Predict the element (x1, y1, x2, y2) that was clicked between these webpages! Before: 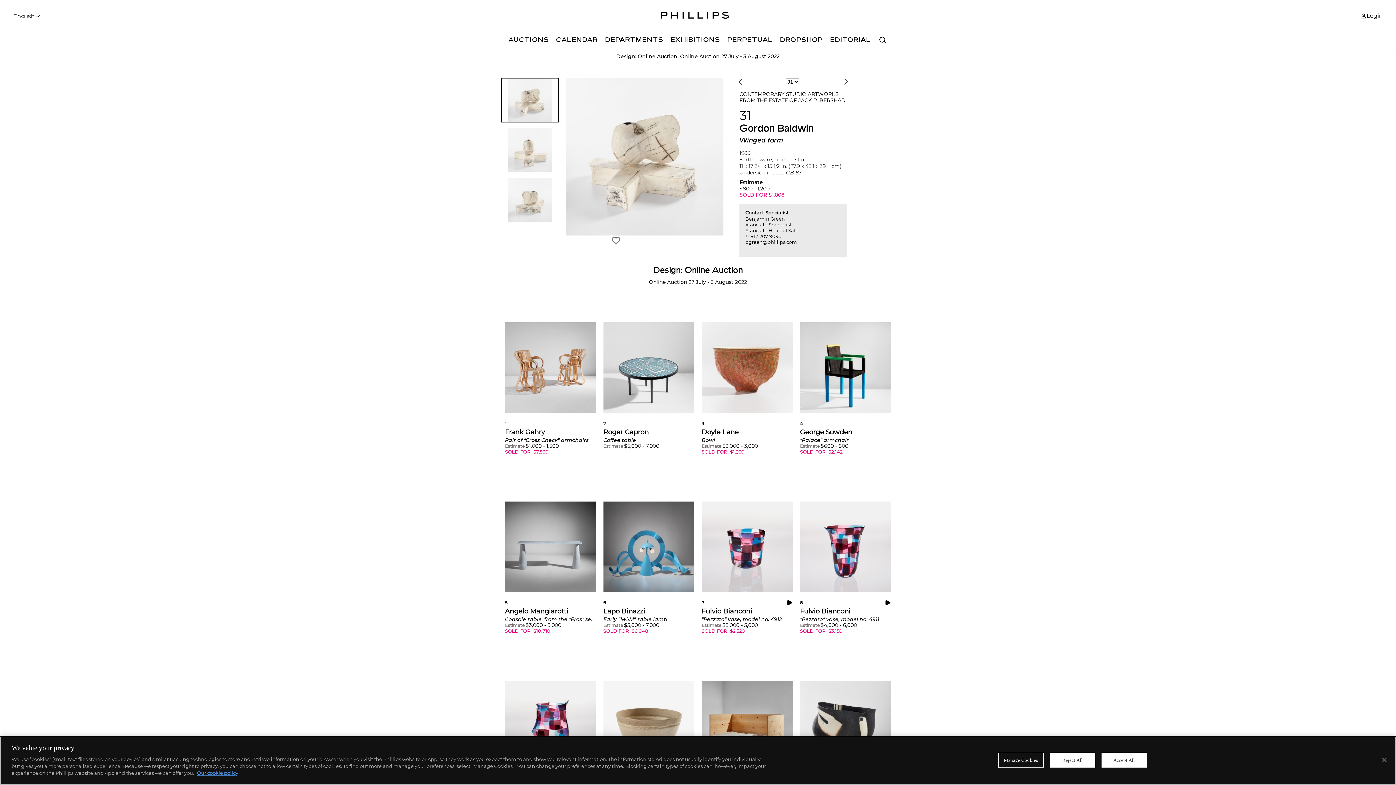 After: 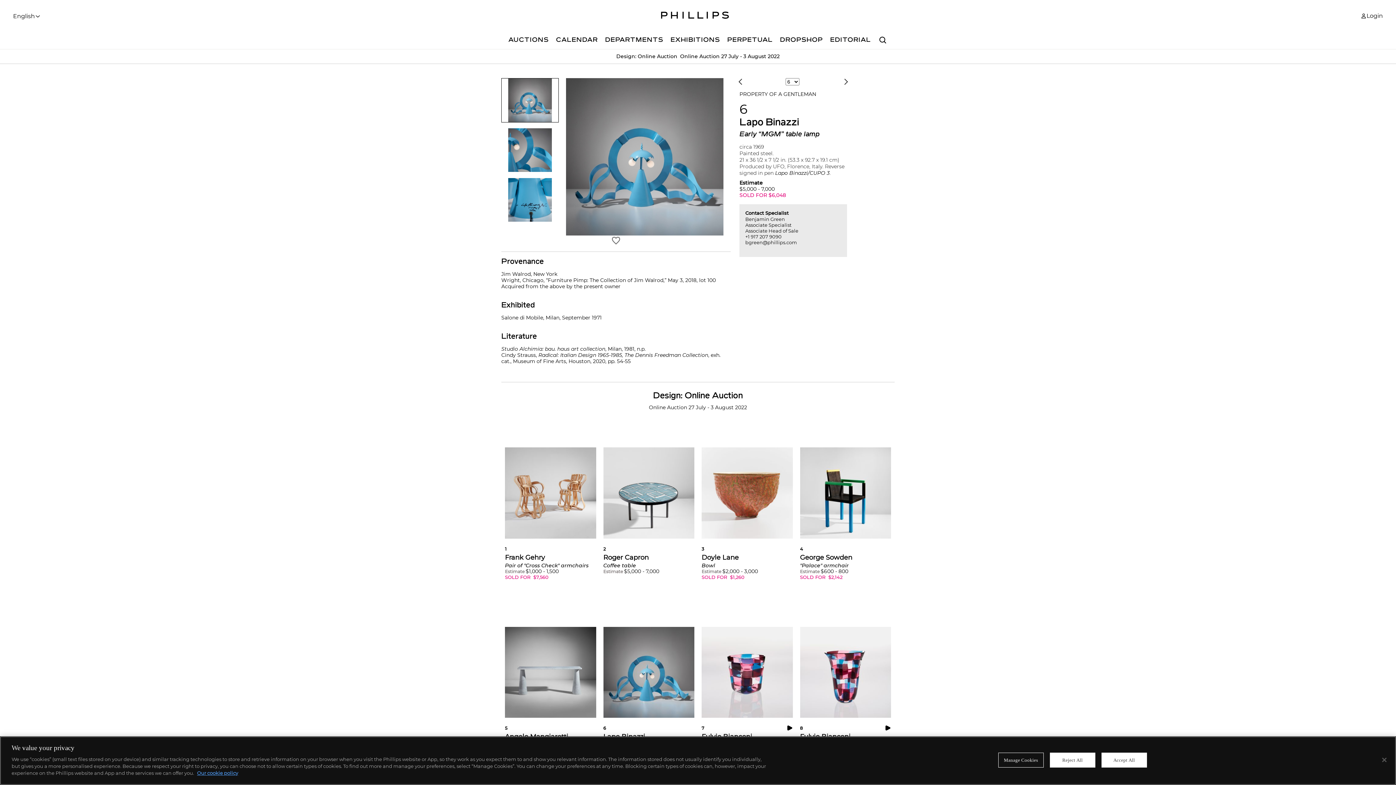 Action: bbox: (603, 592, 694, 634) label: 6

Lapo Binazzi

Early “MGM” table lamp

Estimate $5,000 - 7,000


SOLD FOR  $6,048